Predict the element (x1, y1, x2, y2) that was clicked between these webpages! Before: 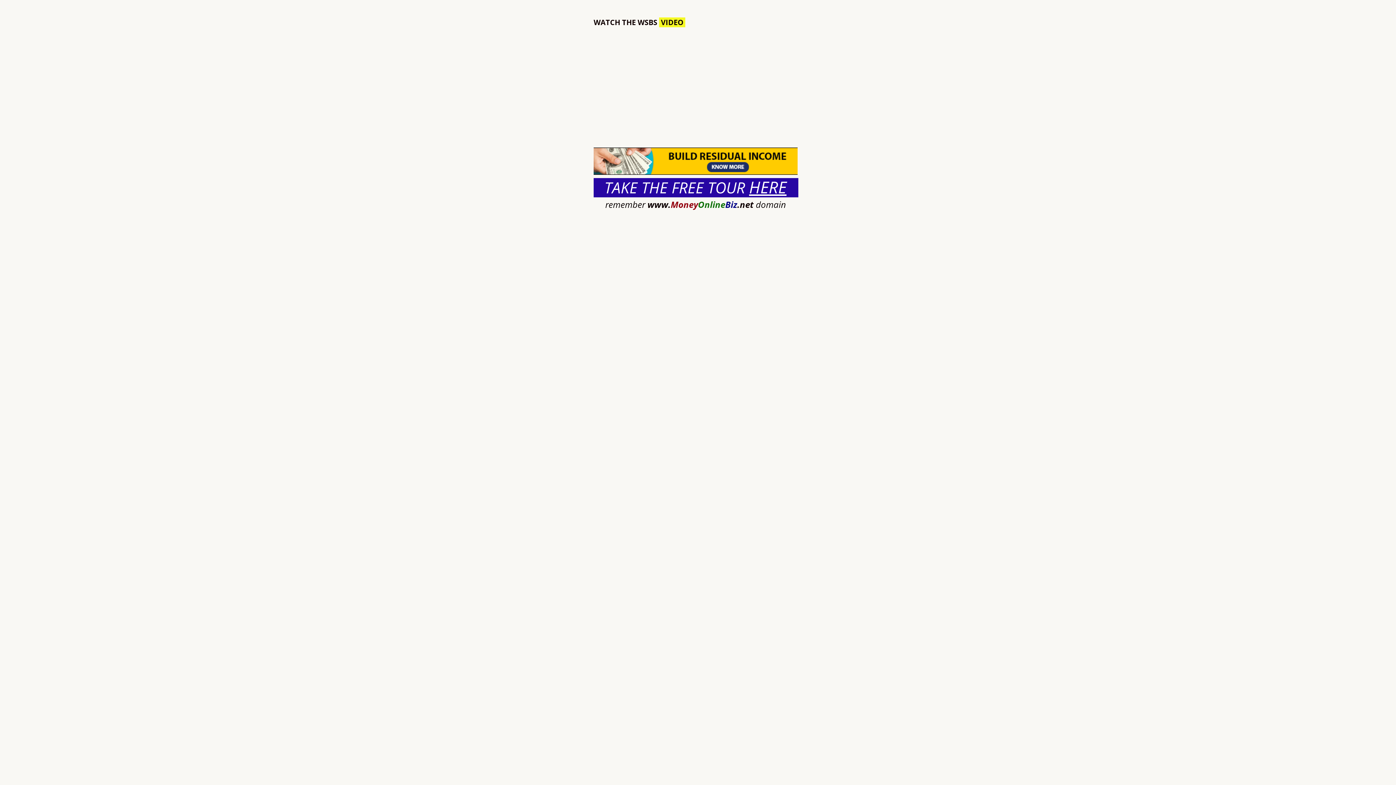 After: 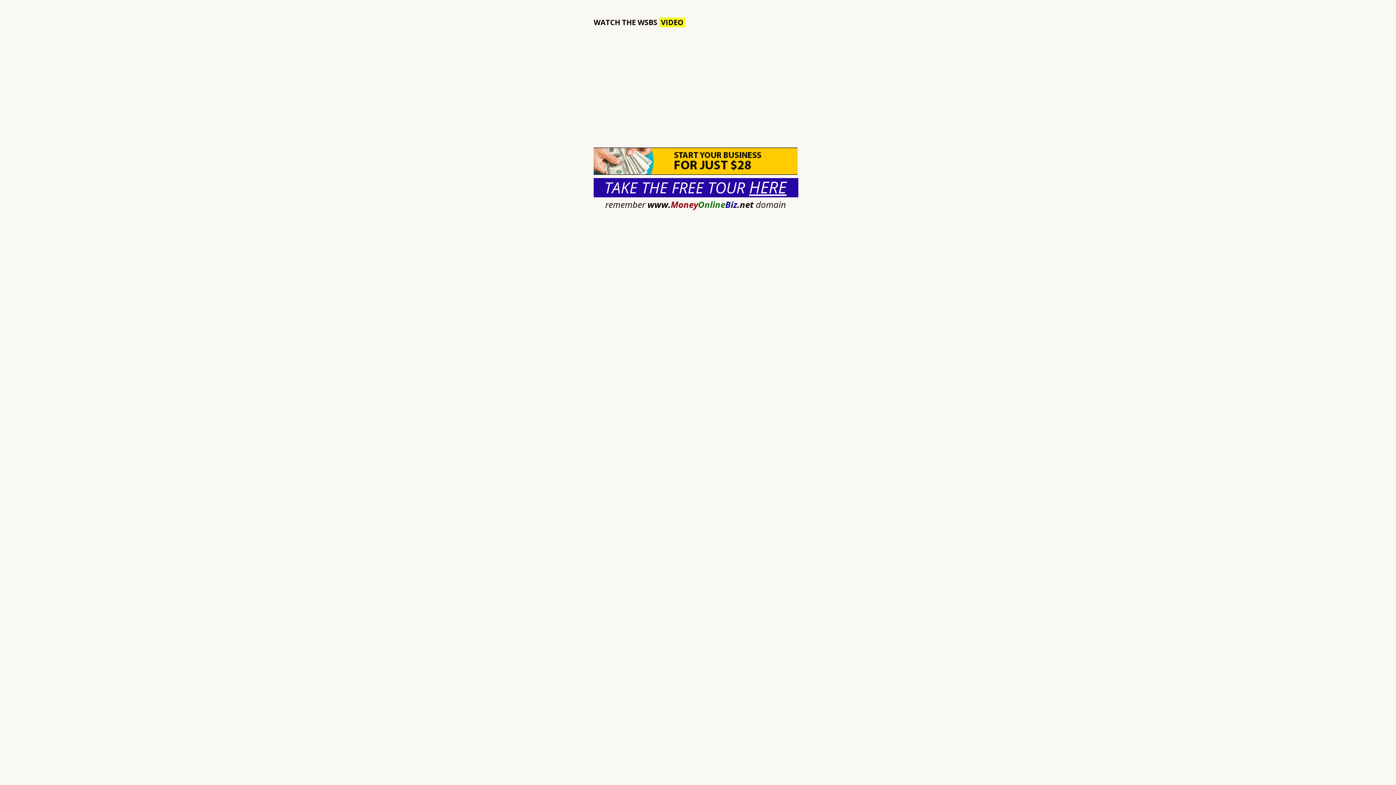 Action: label: www.MoneyOnlineBiz.net bbox: (647, 198, 753, 210)